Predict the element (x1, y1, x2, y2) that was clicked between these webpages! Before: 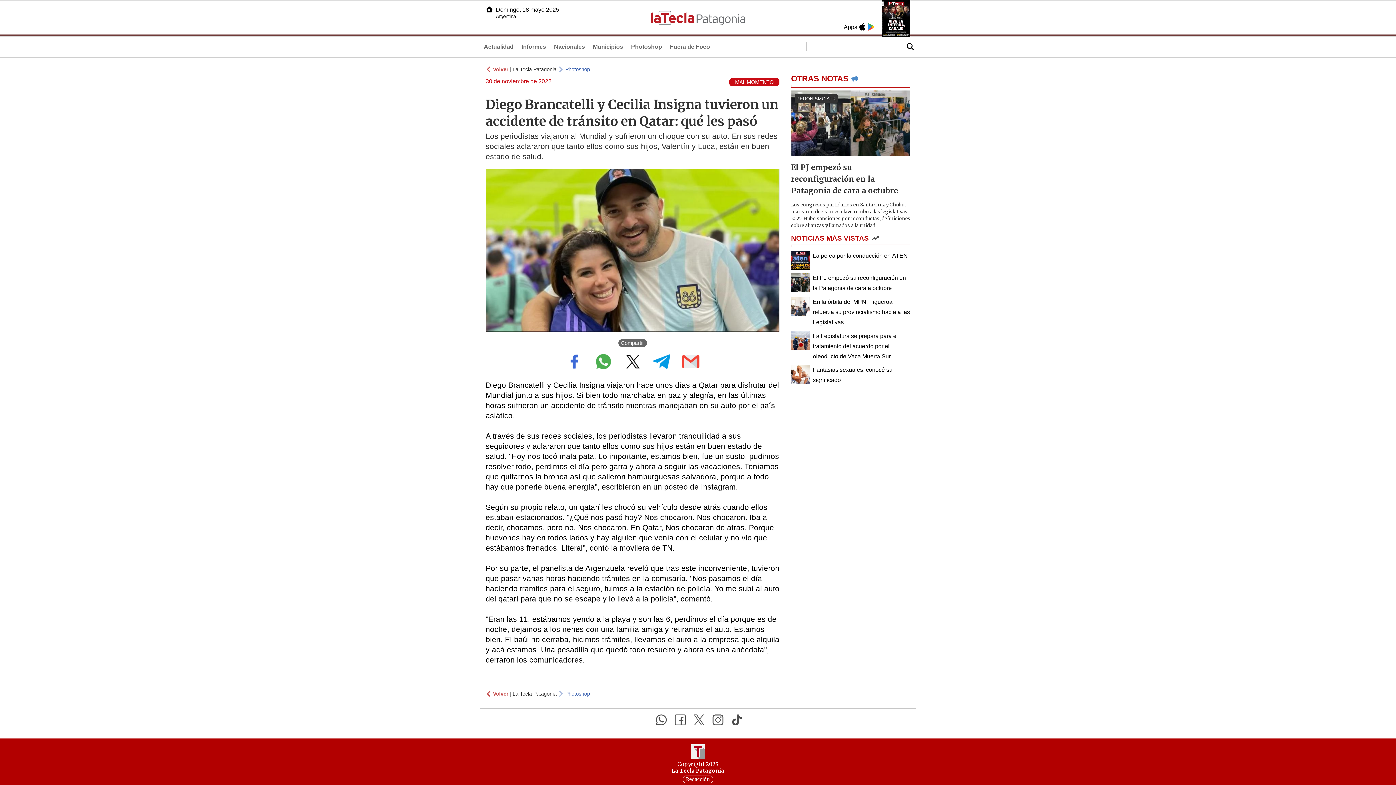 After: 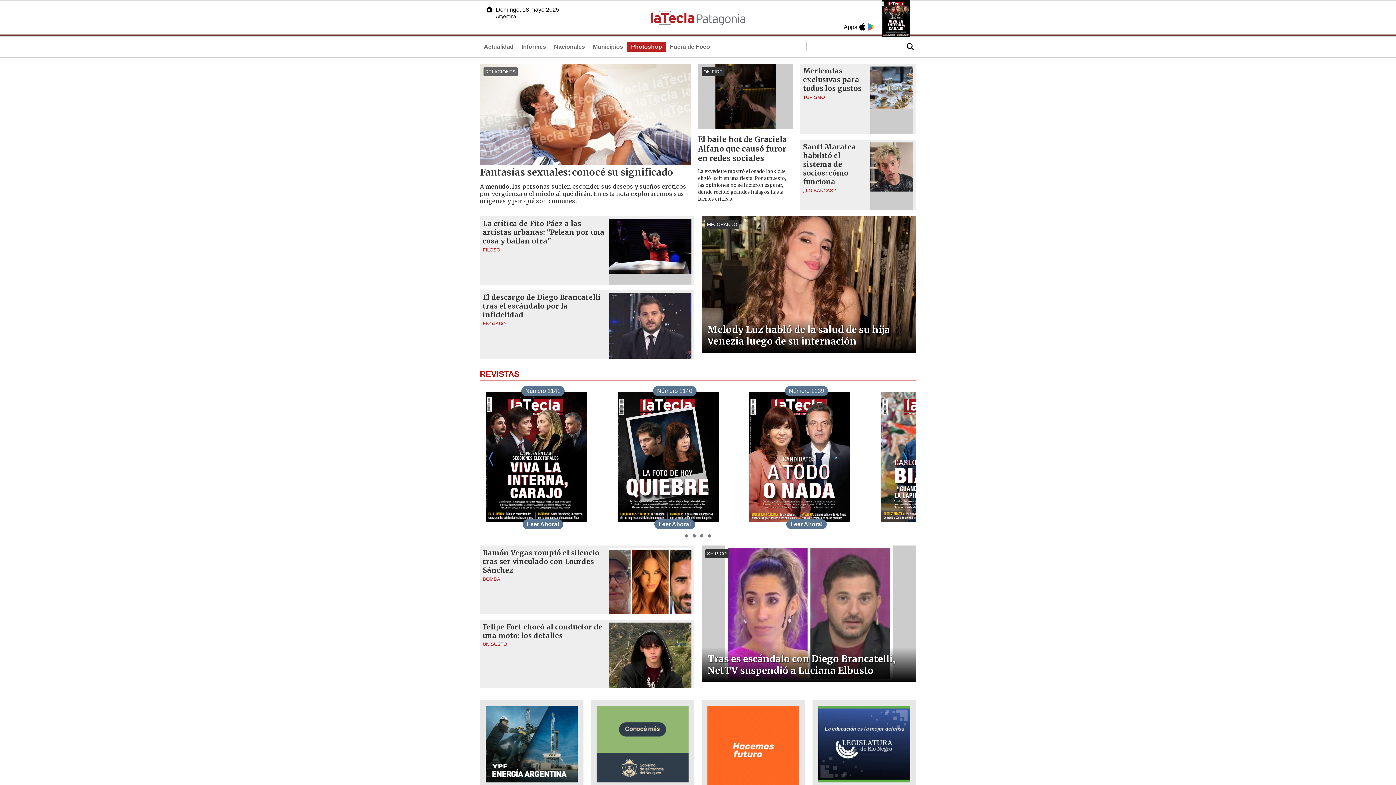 Action: label: Photoshop bbox: (631, 43, 662, 49)